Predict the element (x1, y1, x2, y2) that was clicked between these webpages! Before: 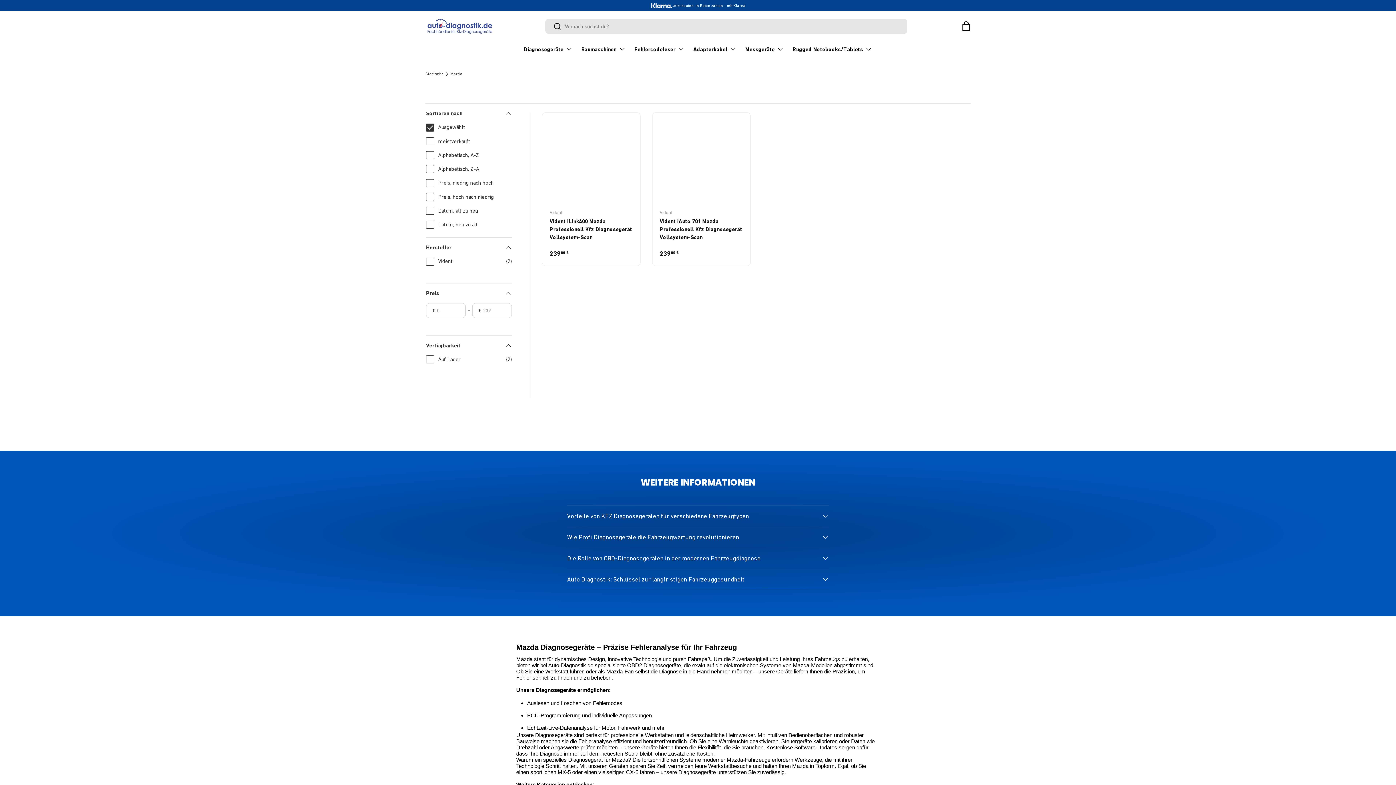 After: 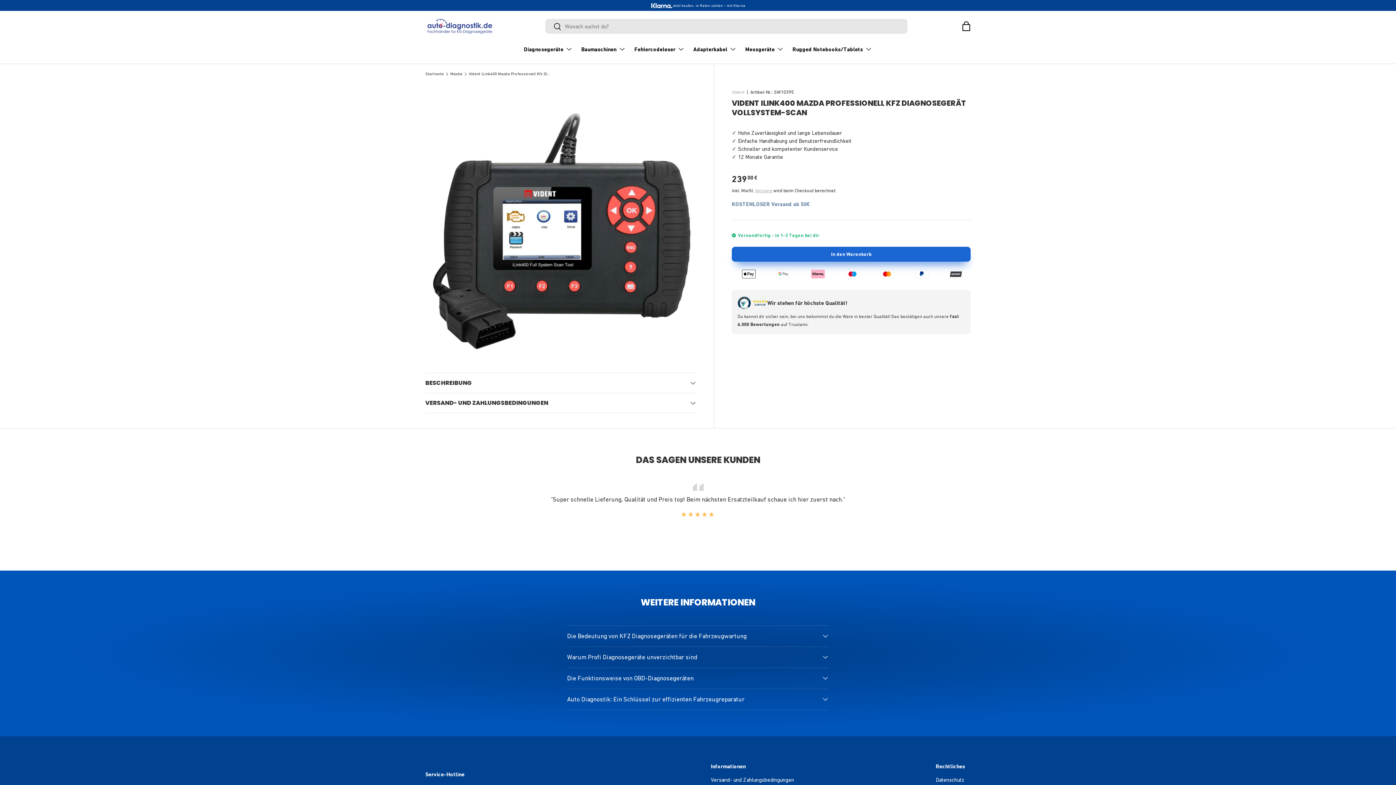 Action: bbox: (549, 218, 632, 240) label: Vident iLink400 Mazda Professionell Kfz Diagnosegerät Vollsystem-Scan